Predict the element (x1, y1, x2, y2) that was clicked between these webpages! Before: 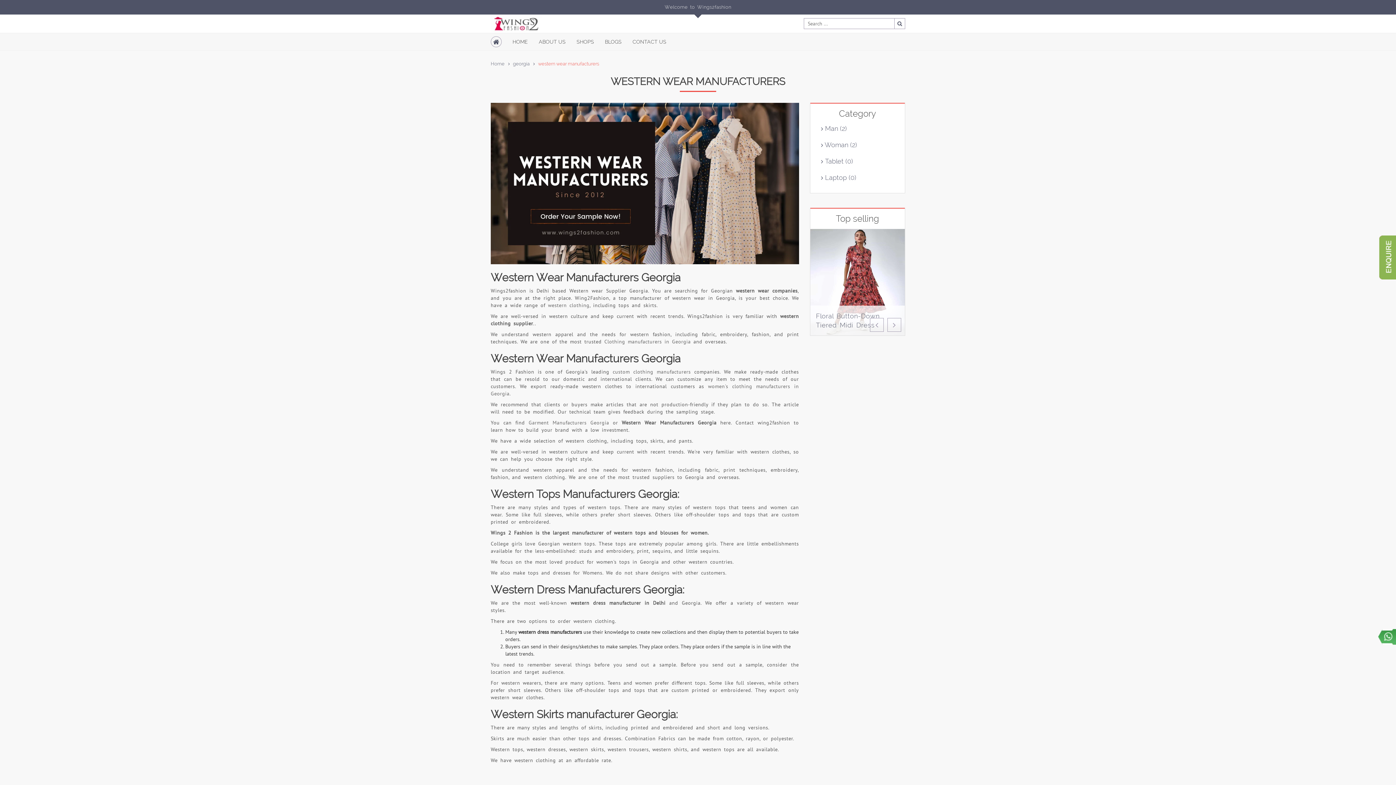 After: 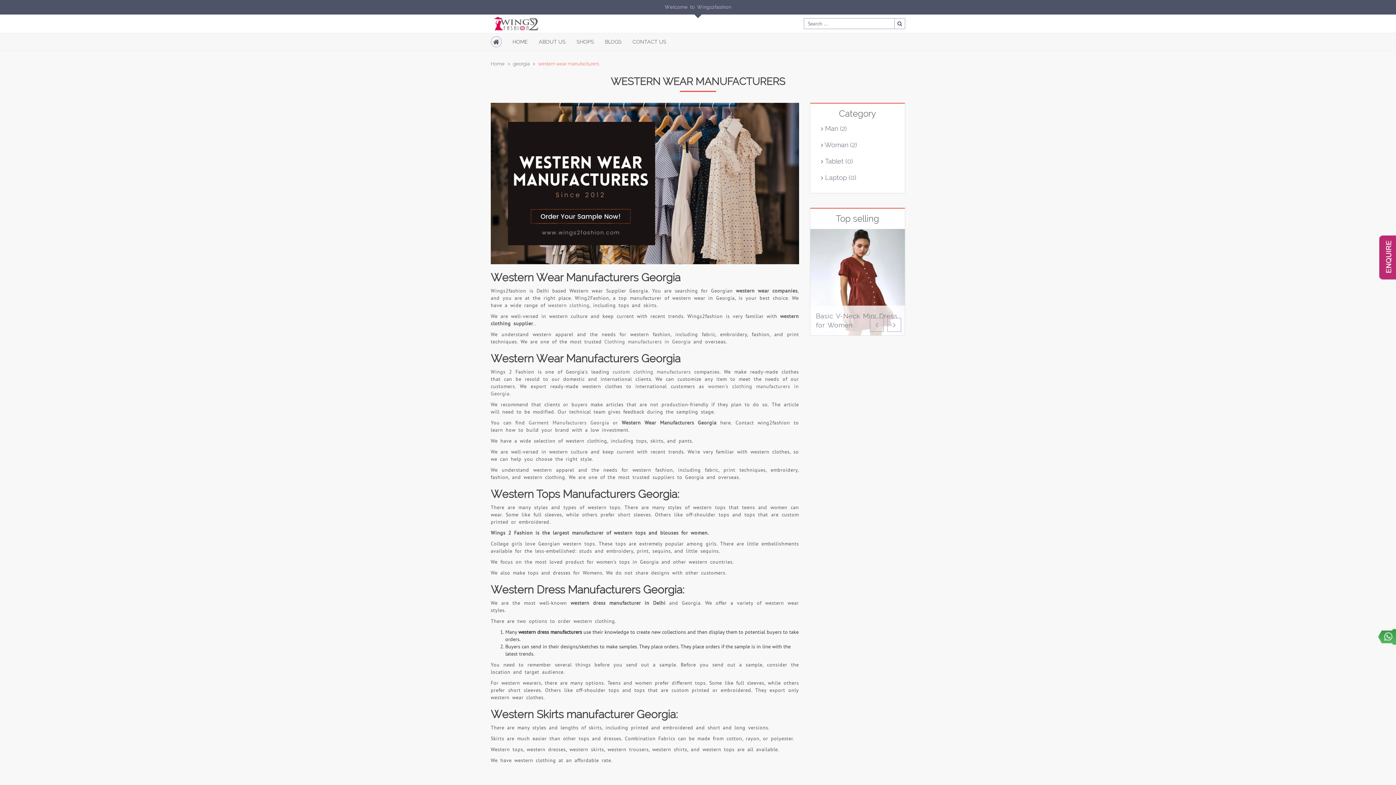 Action: bbox: (894, 18, 905, 29)